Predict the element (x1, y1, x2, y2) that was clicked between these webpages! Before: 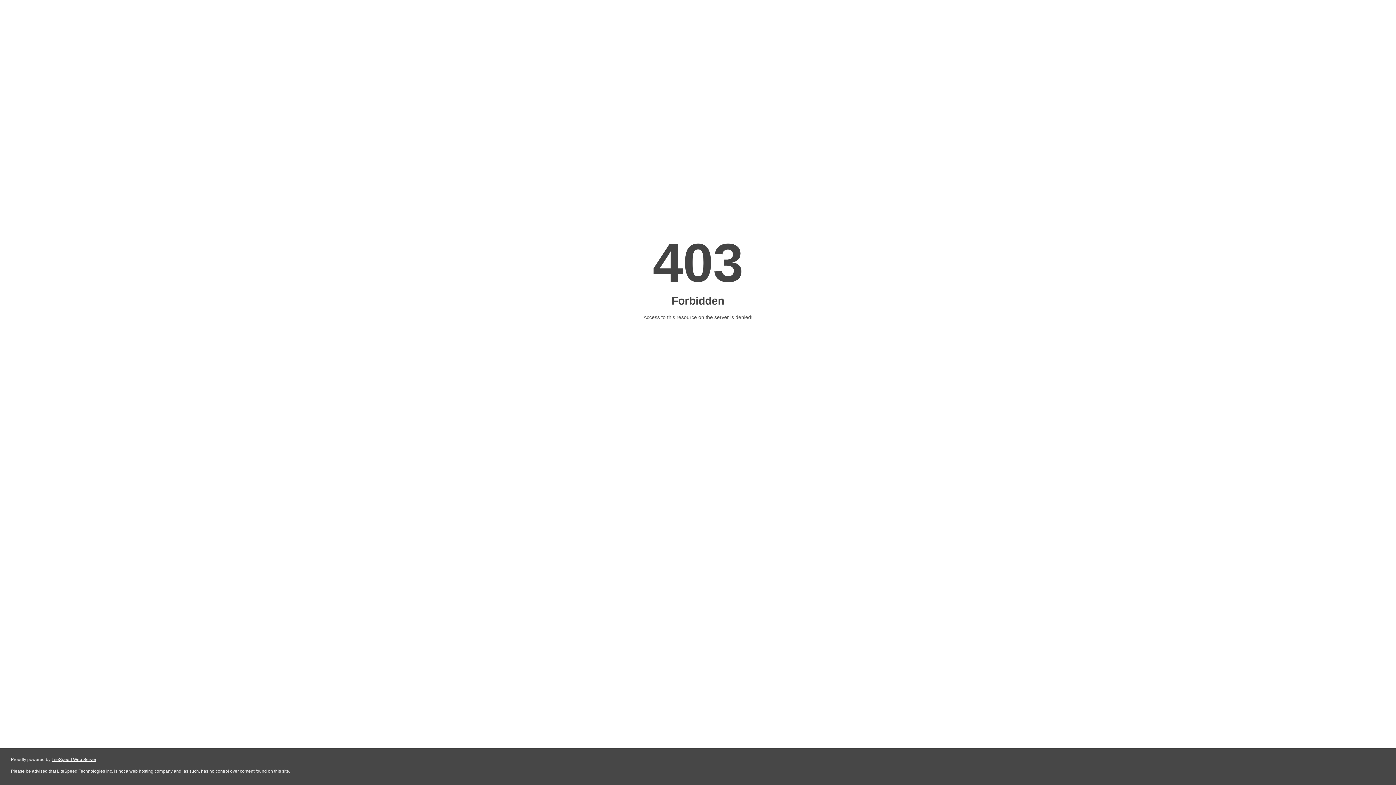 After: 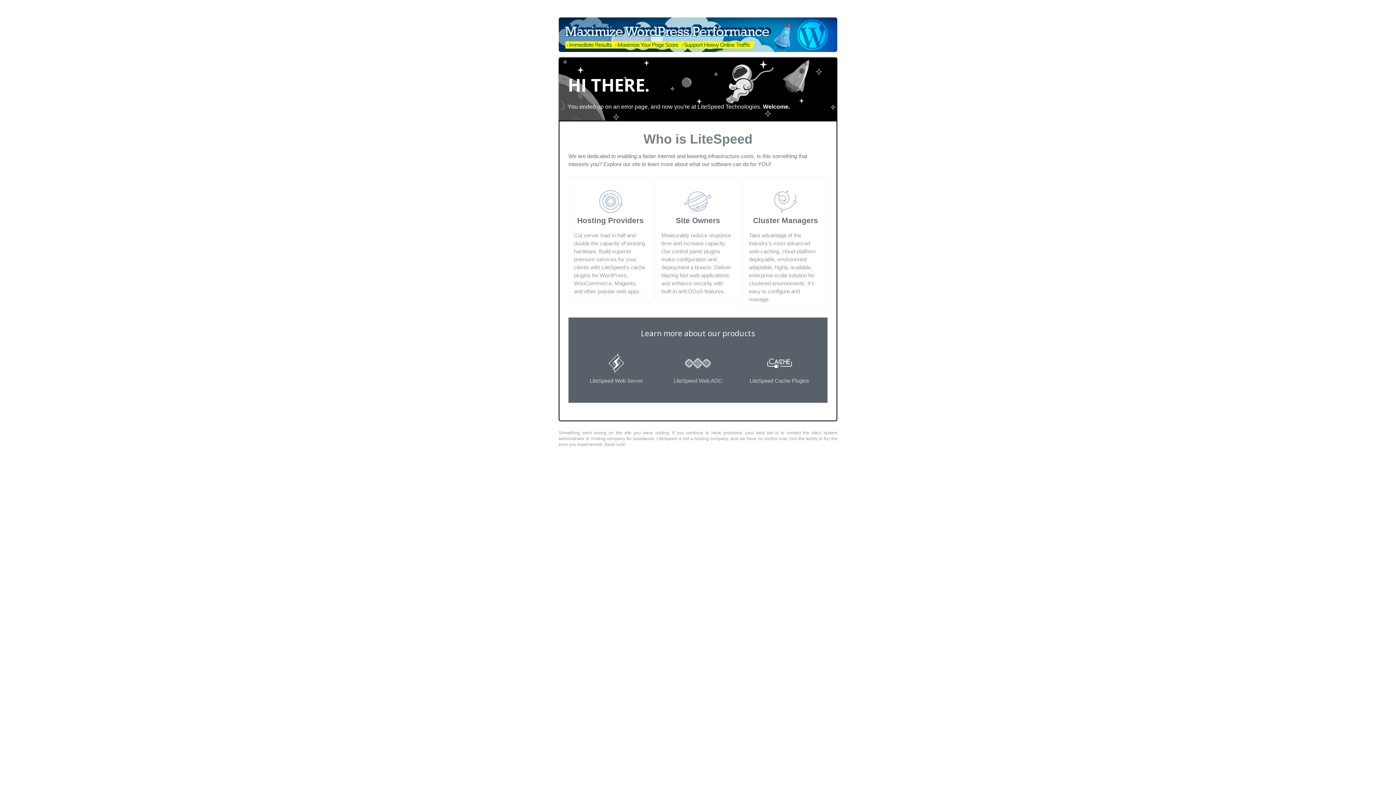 Action: bbox: (51, 757, 96, 762) label: LiteSpeed Web Server